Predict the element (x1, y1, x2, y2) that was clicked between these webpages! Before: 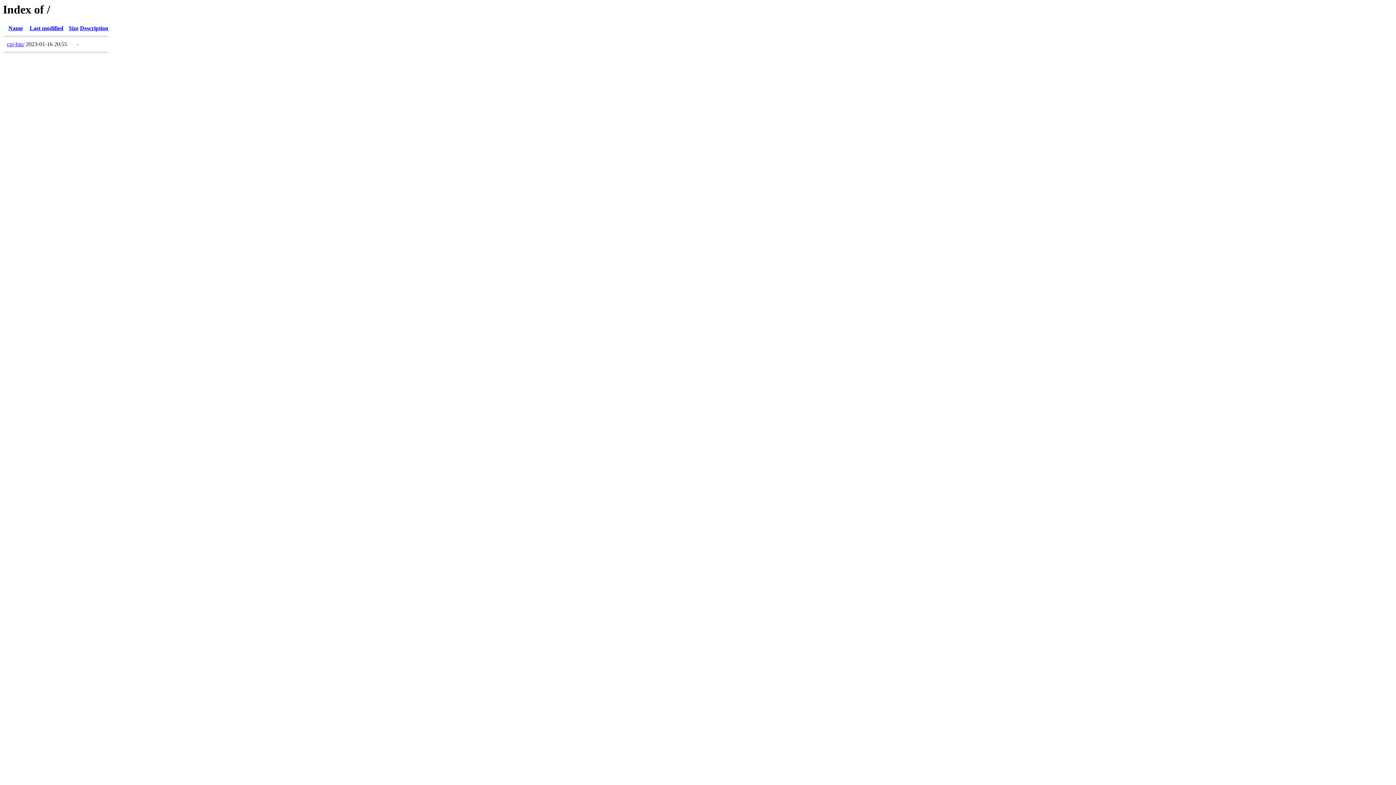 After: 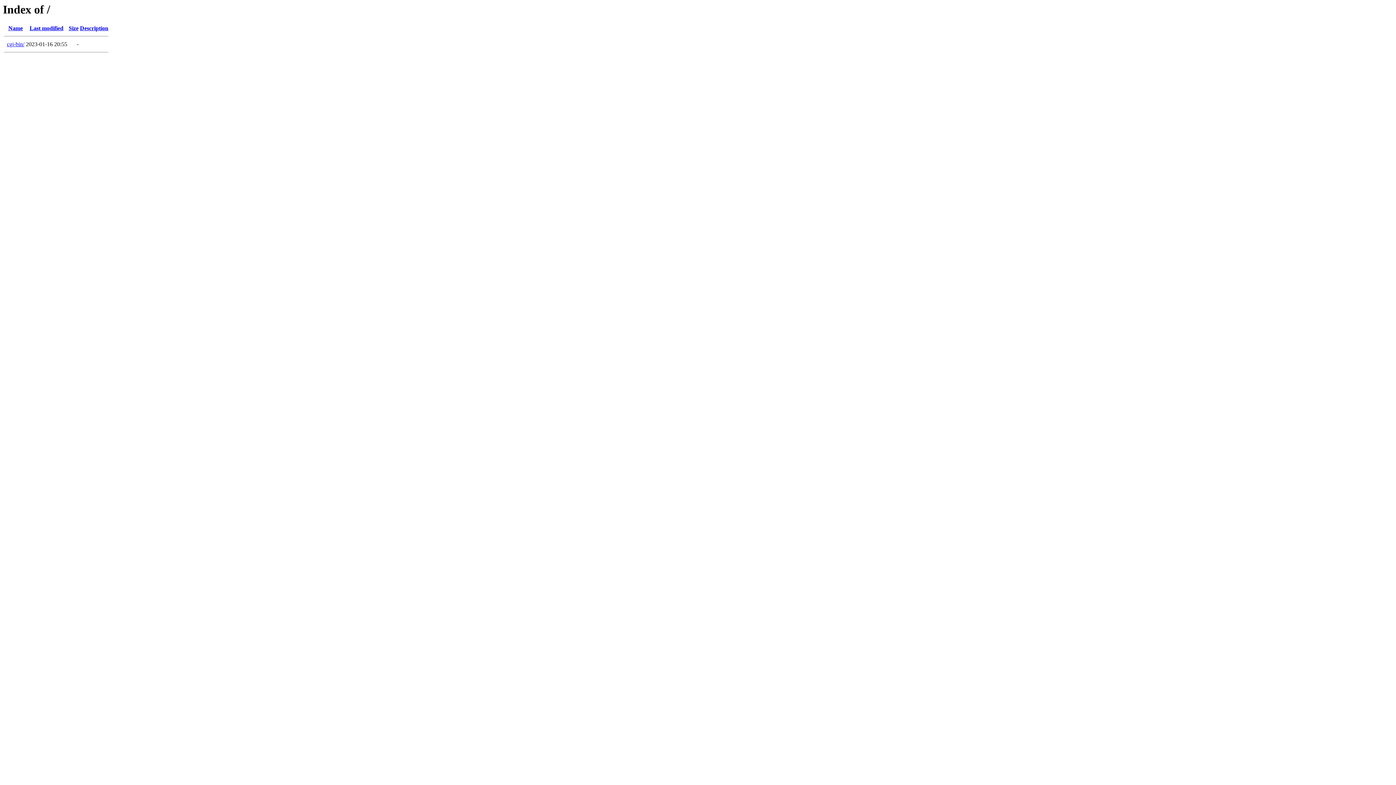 Action: label: Size bbox: (68, 25, 78, 31)